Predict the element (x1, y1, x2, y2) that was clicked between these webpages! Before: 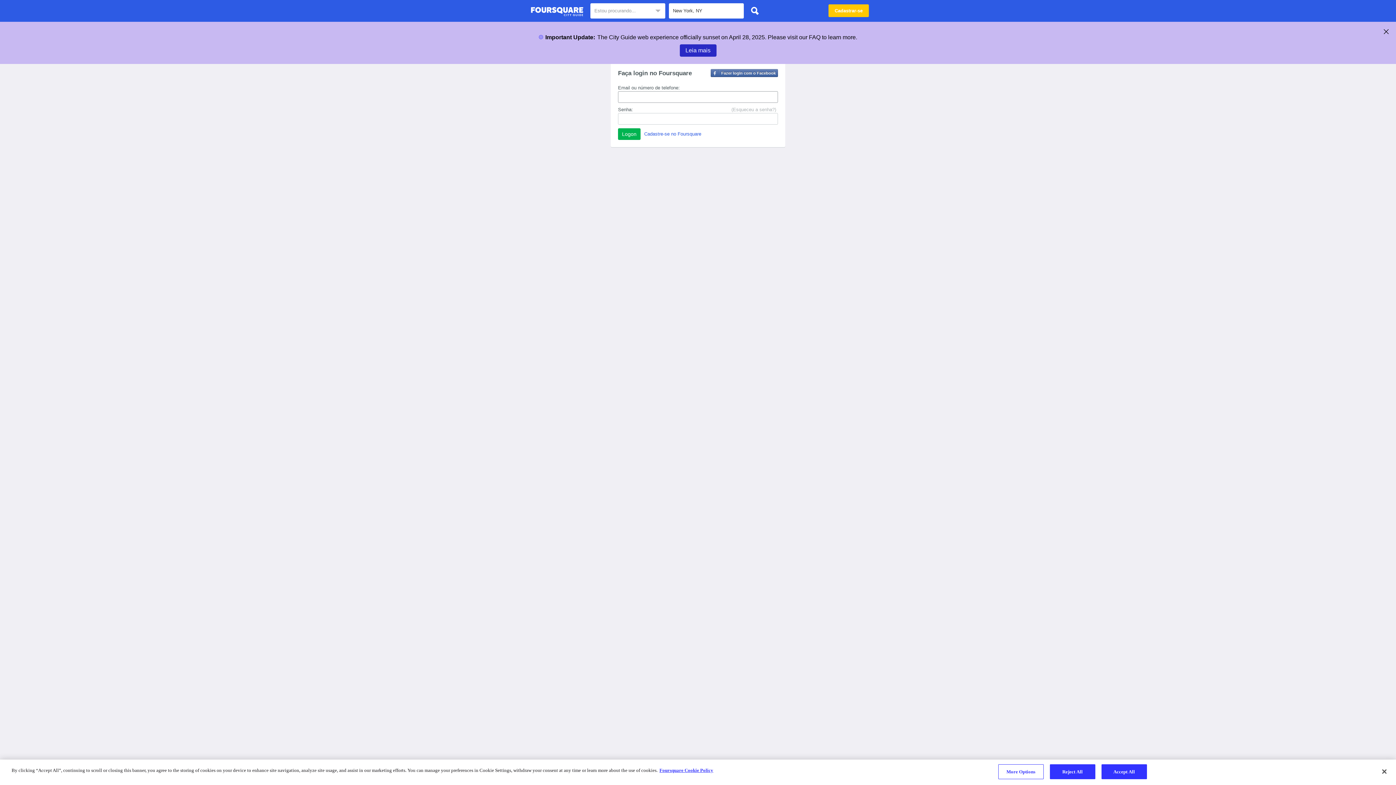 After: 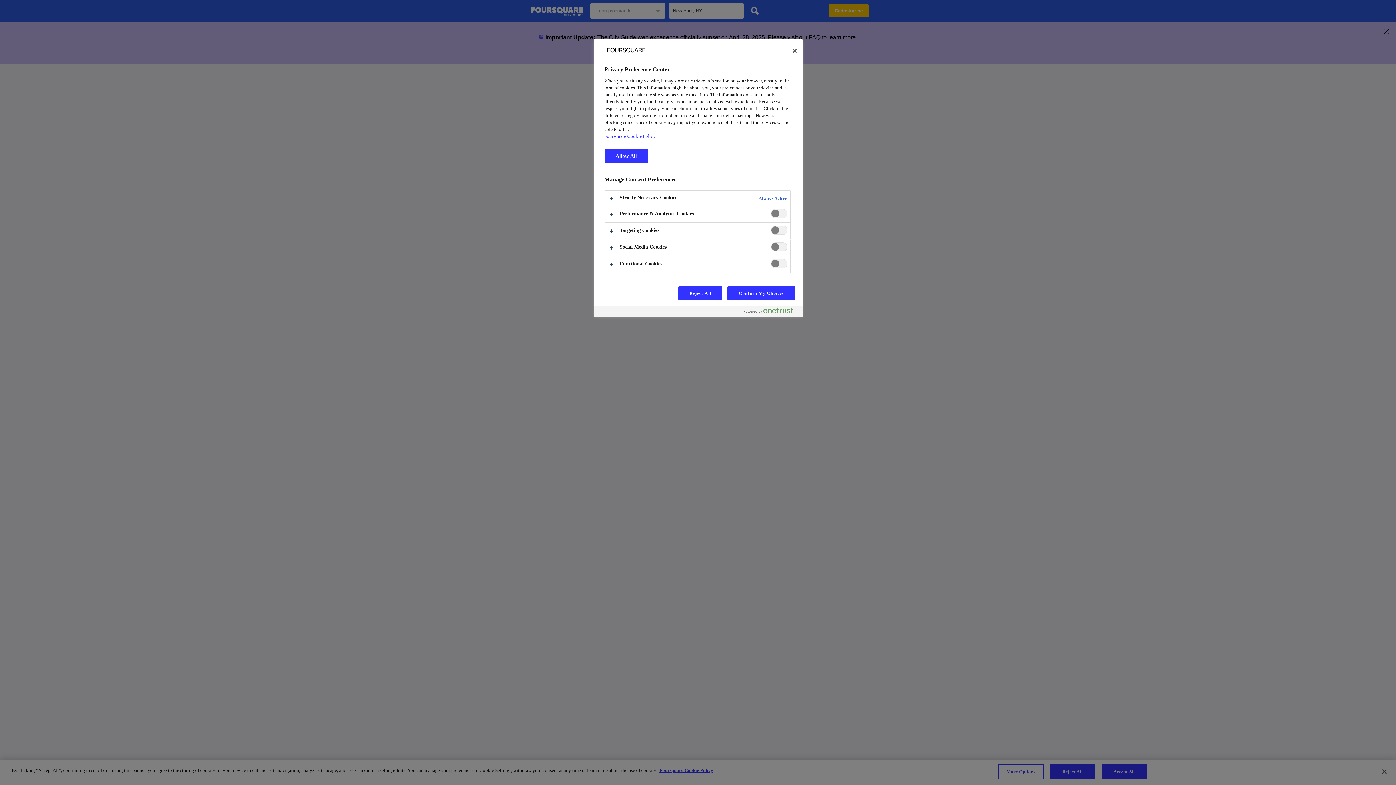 Action: bbox: (998, 764, 1043, 779) label: More Options